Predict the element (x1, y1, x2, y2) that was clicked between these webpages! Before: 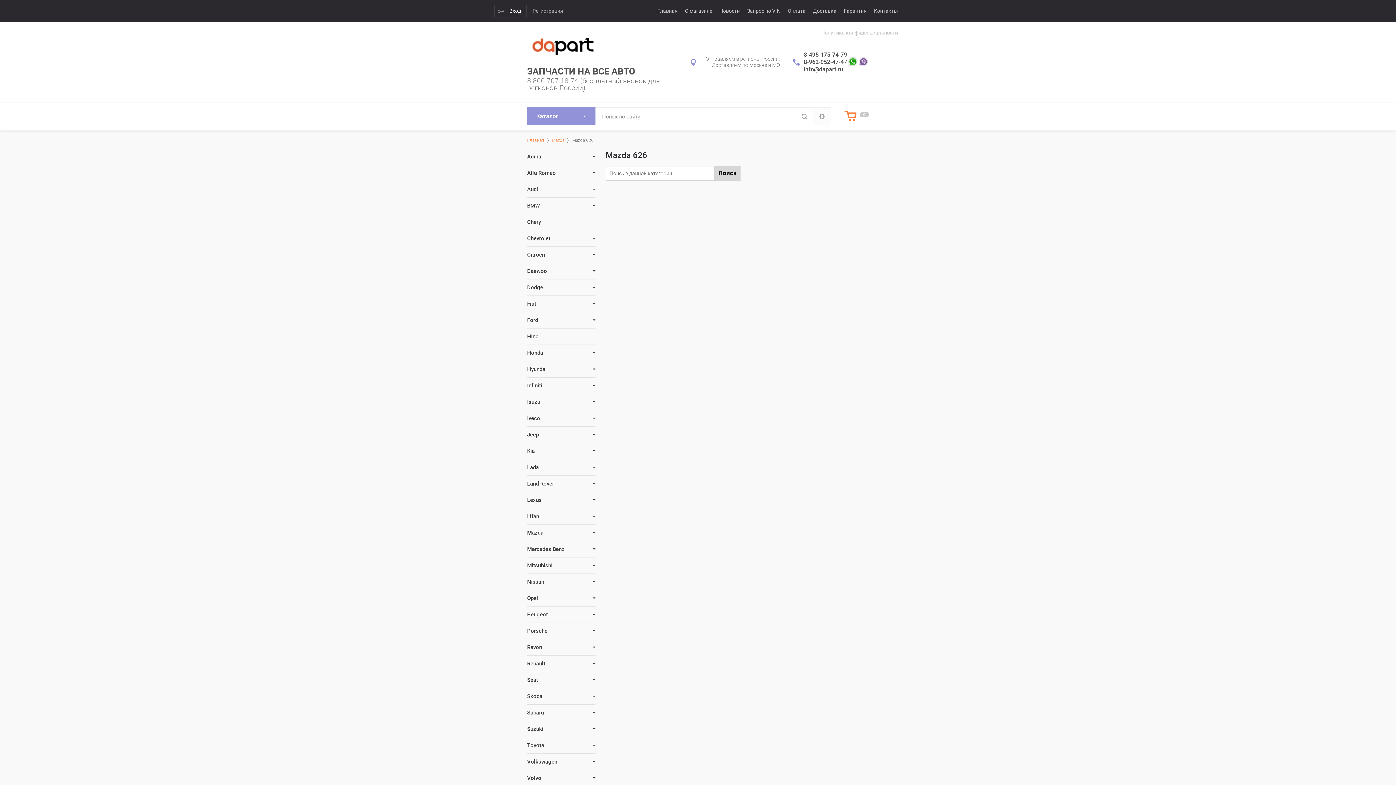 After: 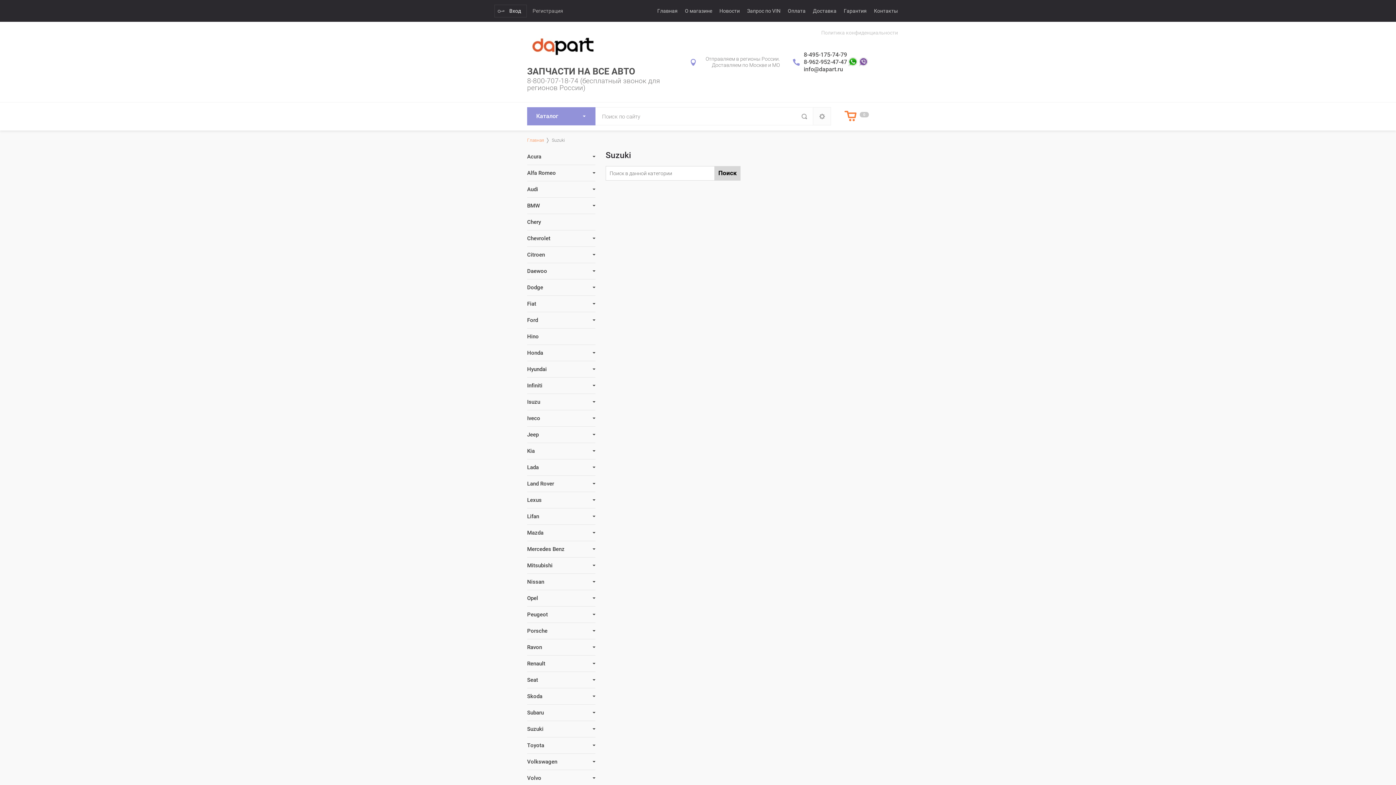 Action: label: Suzuki bbox: (527, 721, 595, 737)